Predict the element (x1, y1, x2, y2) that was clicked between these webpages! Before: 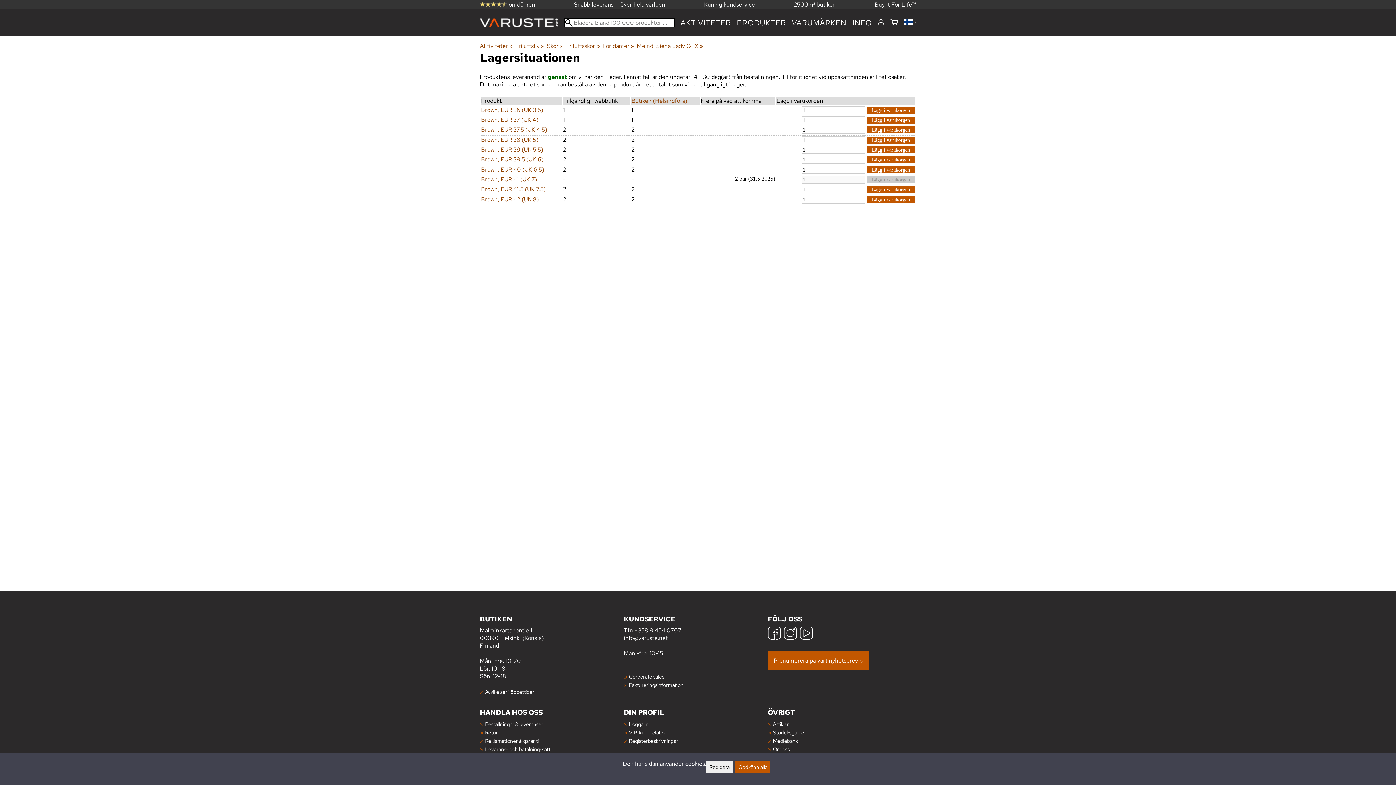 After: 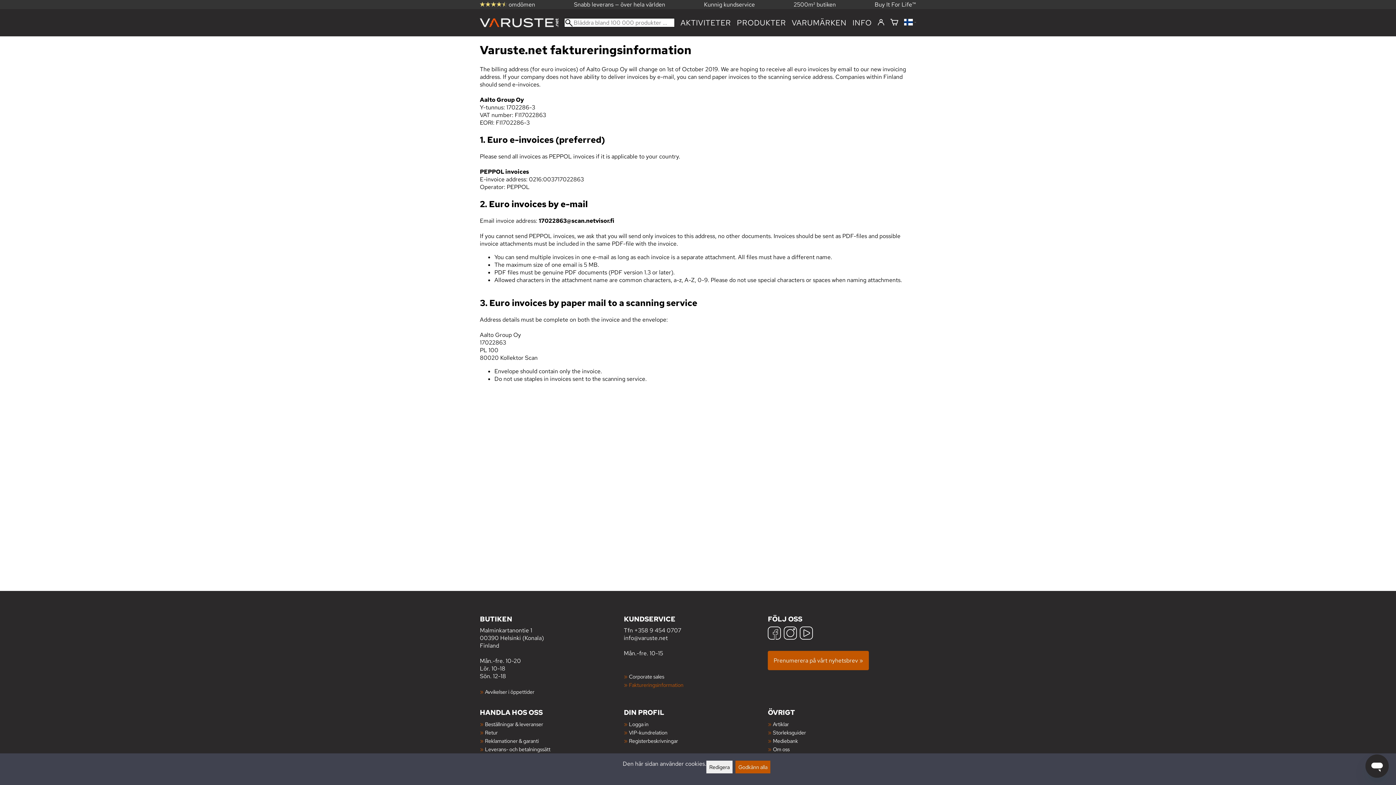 Action: label: Faktureringsinformation bbox: (629, 681, 683, 688)